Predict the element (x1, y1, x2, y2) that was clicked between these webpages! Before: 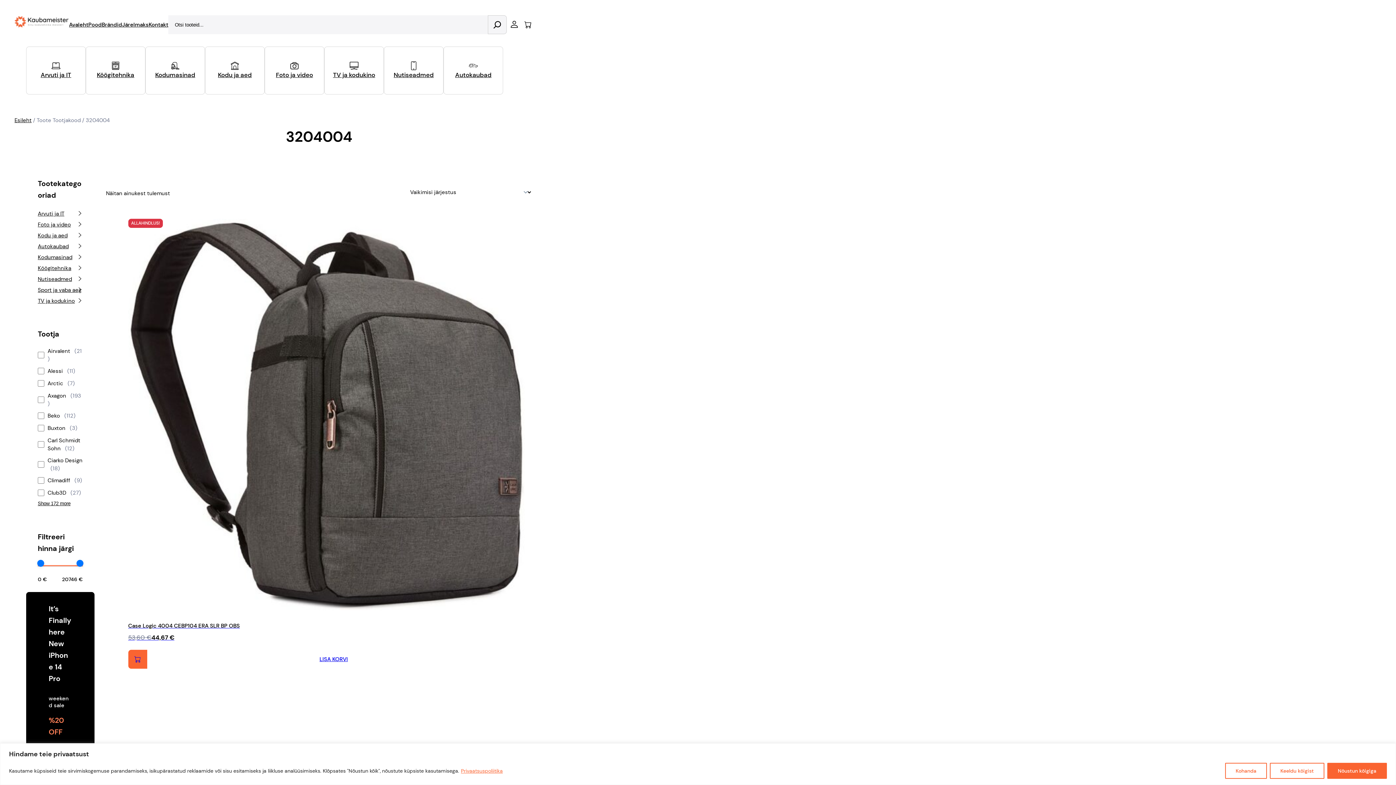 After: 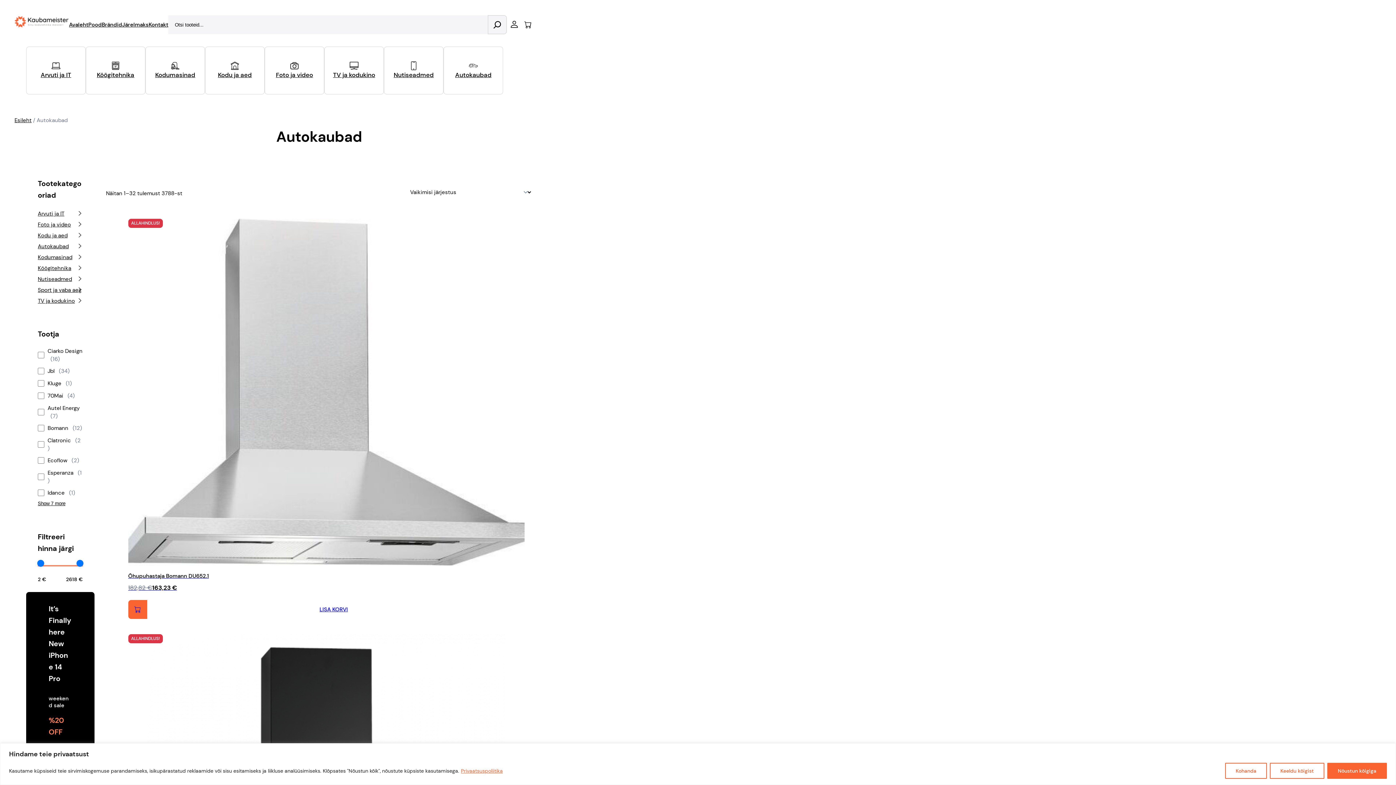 Action: label: Autokaubad bbox: (37, 242, 68, 250)